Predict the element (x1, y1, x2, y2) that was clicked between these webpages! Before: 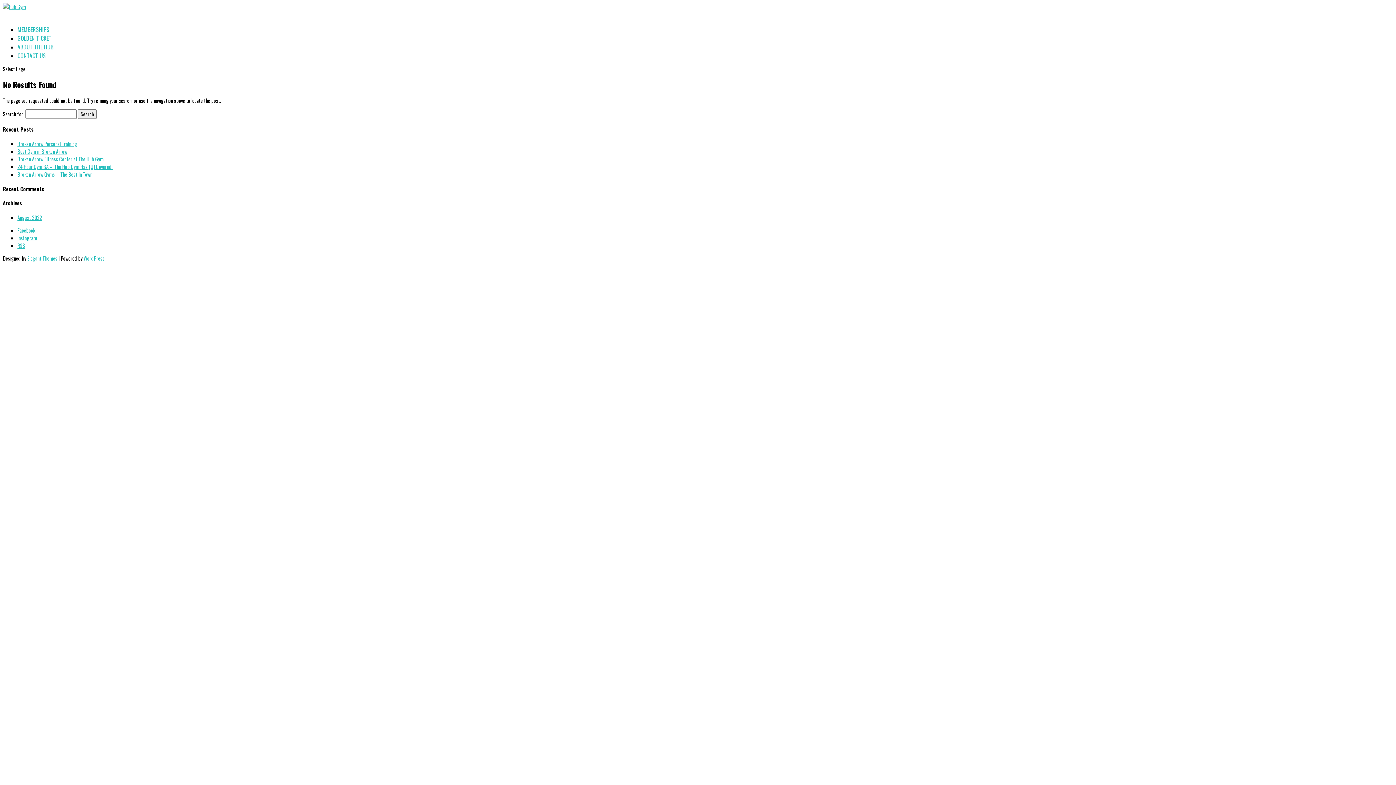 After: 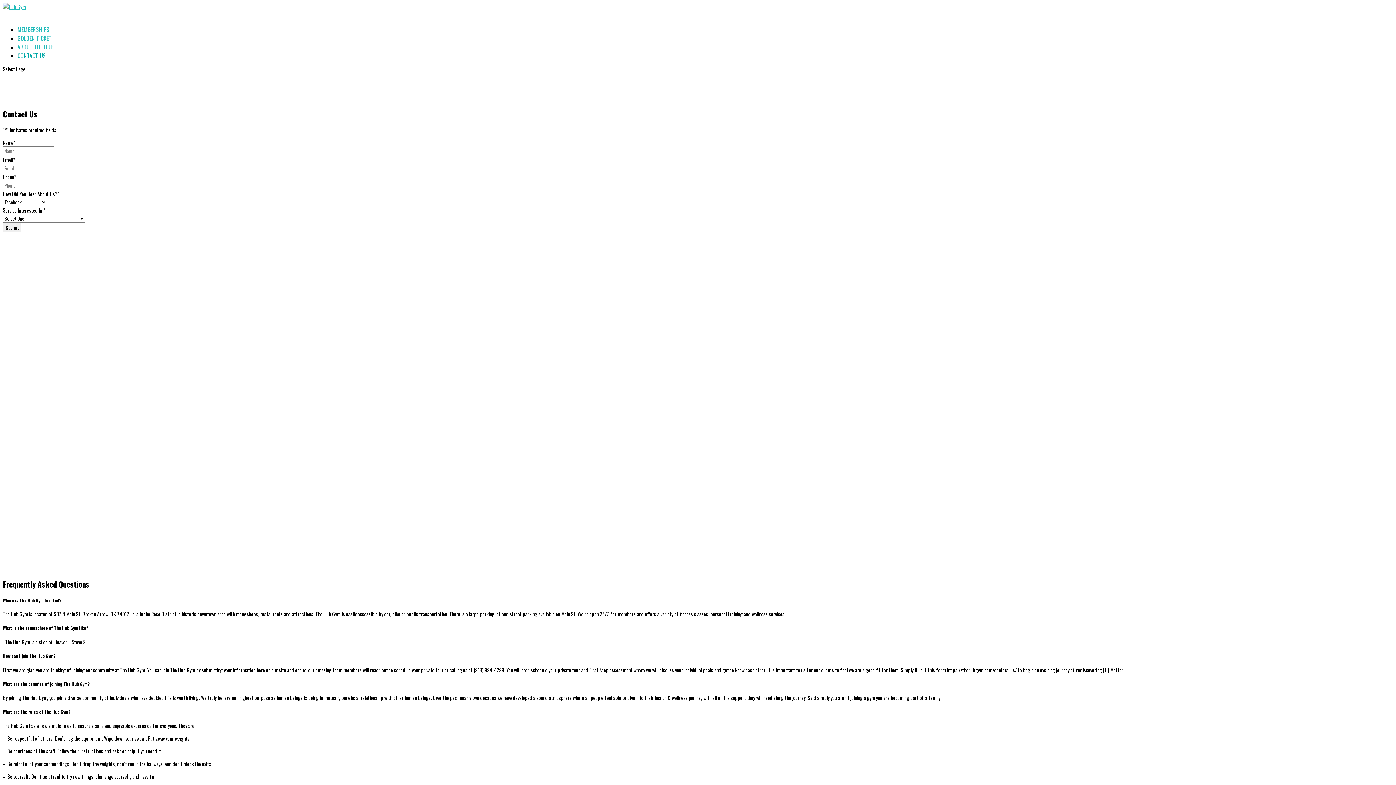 Action: label: CONTACT US bbox: (17, 51, 45, 69)